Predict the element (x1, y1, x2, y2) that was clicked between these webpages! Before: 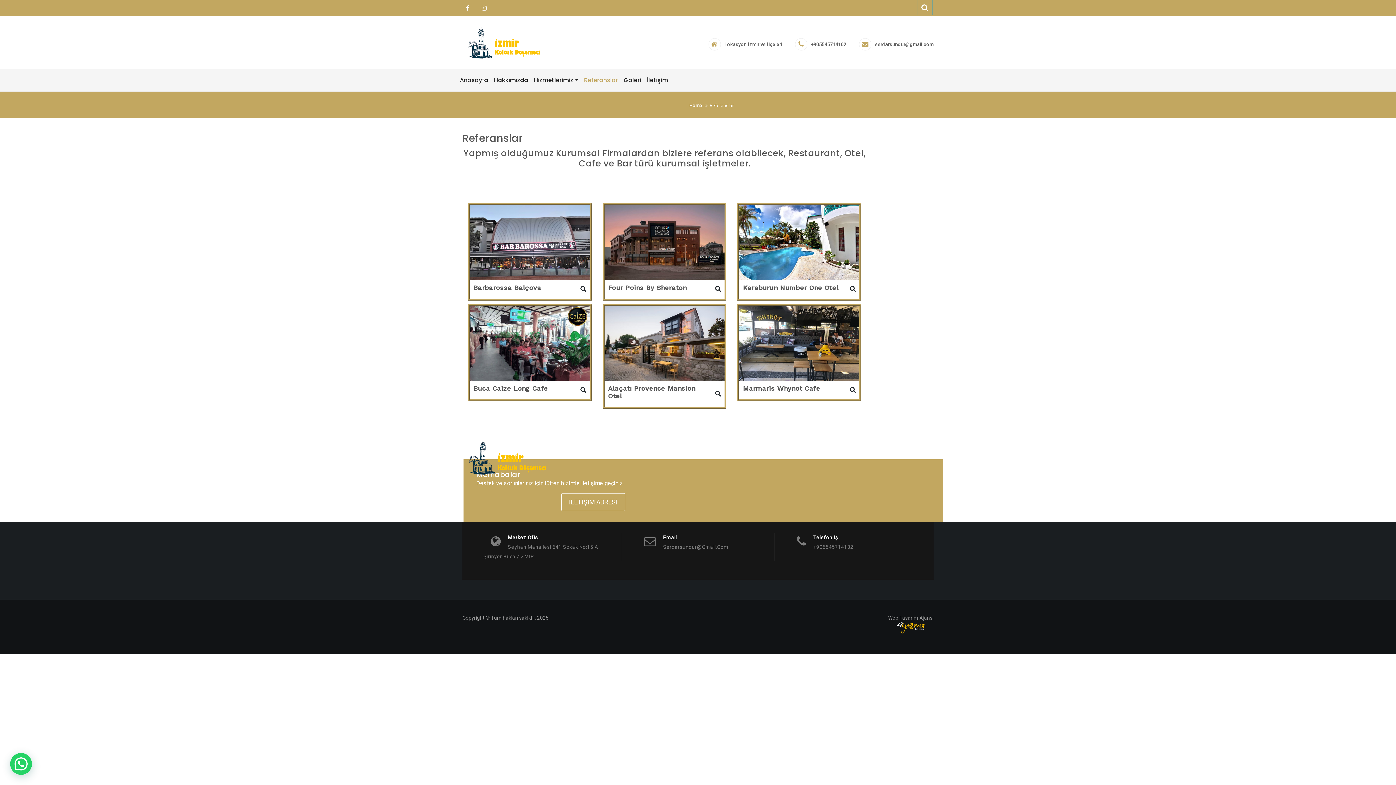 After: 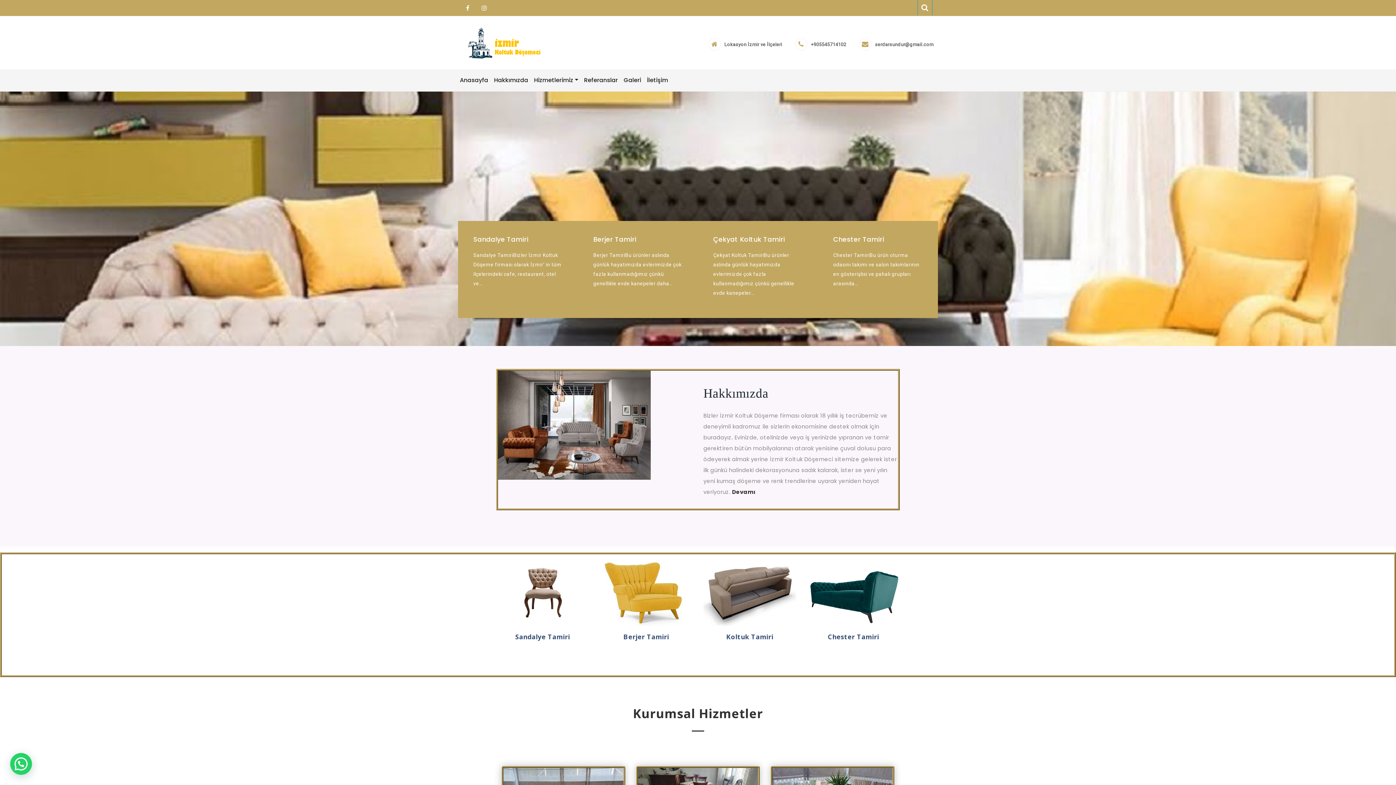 Action: bbox: (468, 21, 541, 63)